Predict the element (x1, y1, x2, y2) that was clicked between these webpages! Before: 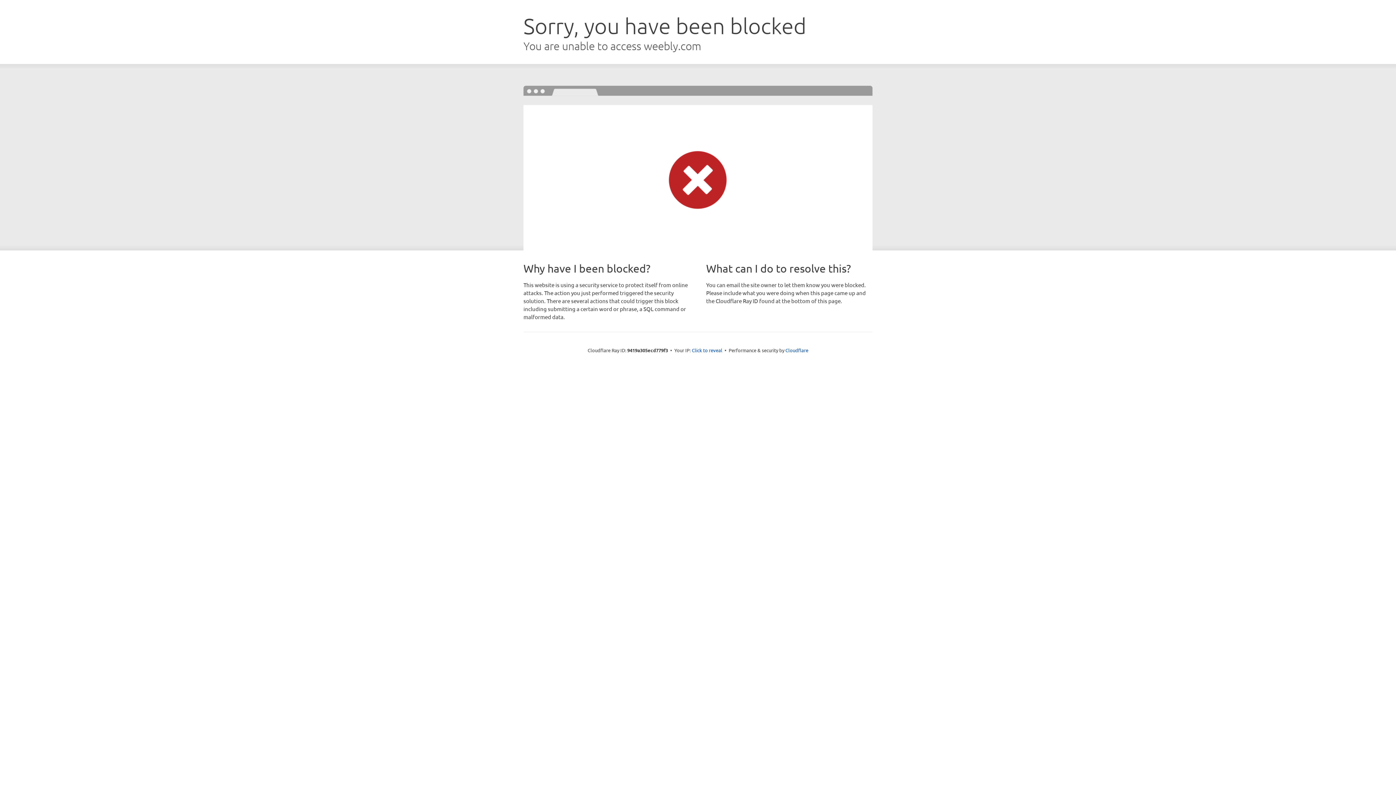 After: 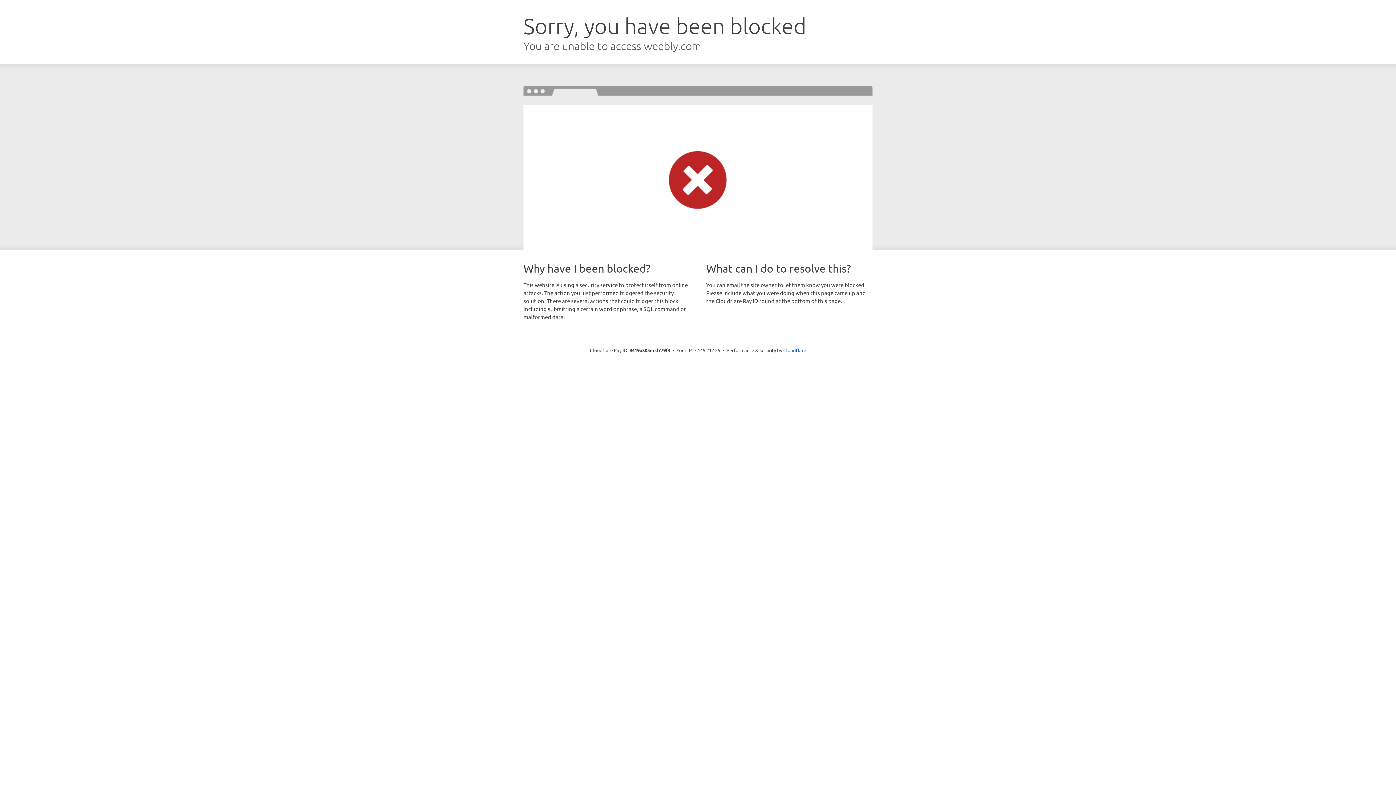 Action: label: Click to reveal bbox: (692, 346, 722, 353)